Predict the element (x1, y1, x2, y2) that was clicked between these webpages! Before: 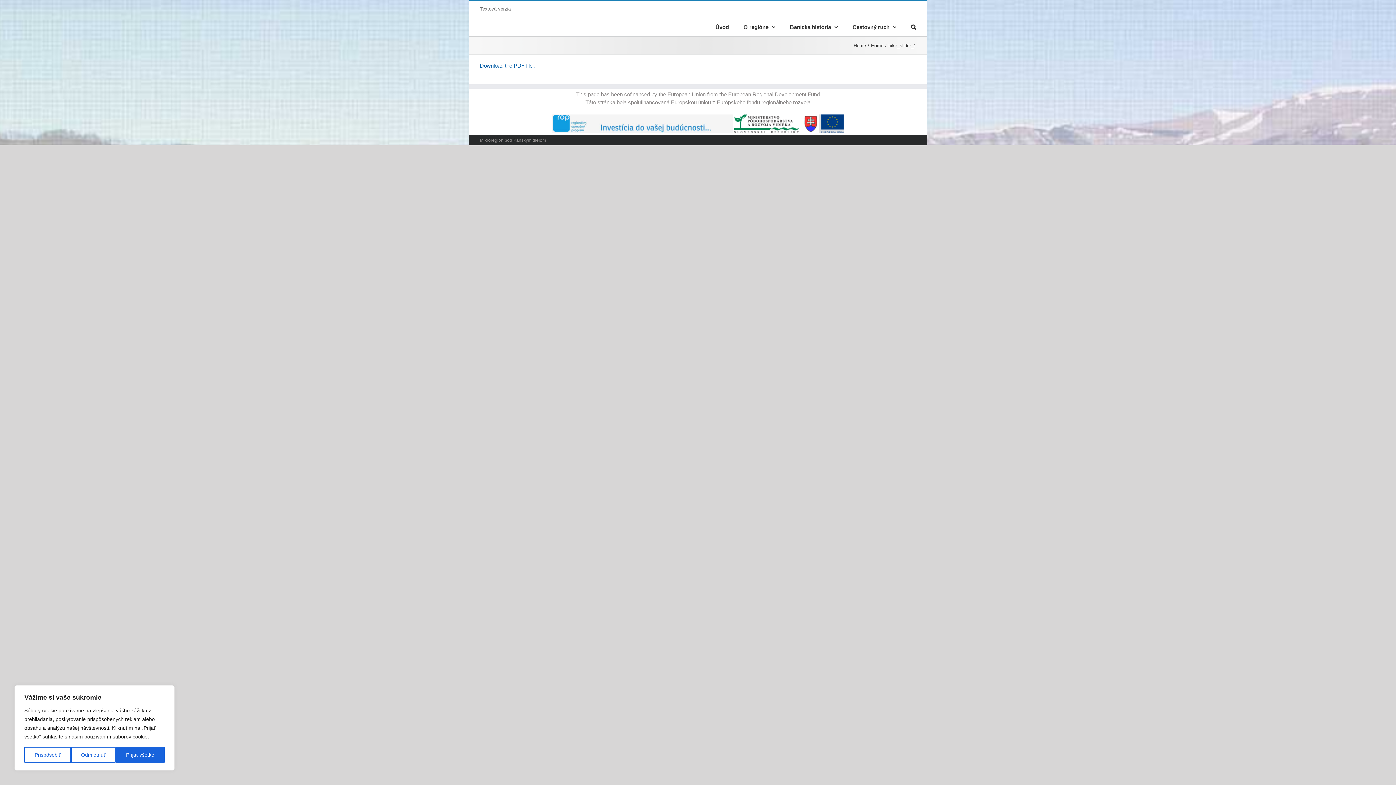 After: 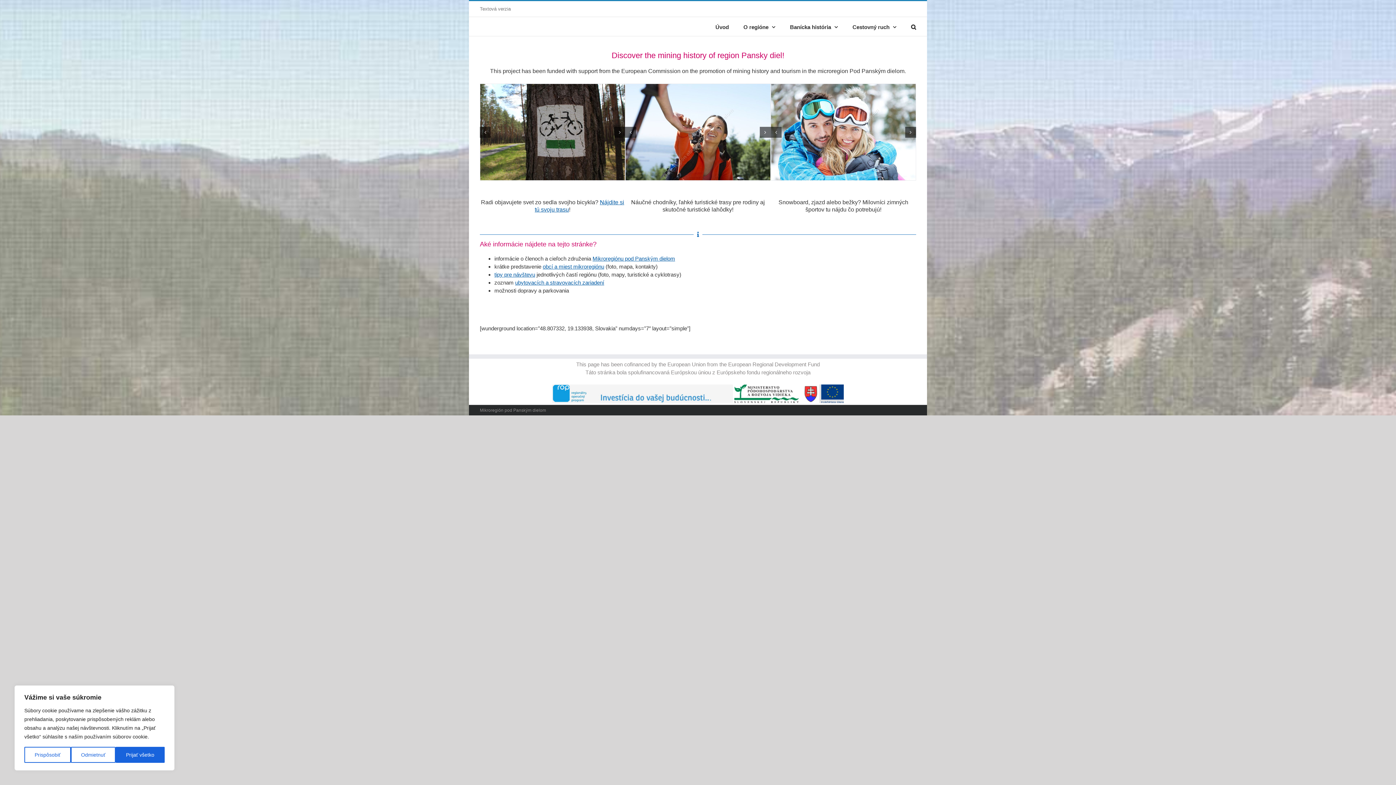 Action: label: Home bbox: (871, 42, 883, 48)